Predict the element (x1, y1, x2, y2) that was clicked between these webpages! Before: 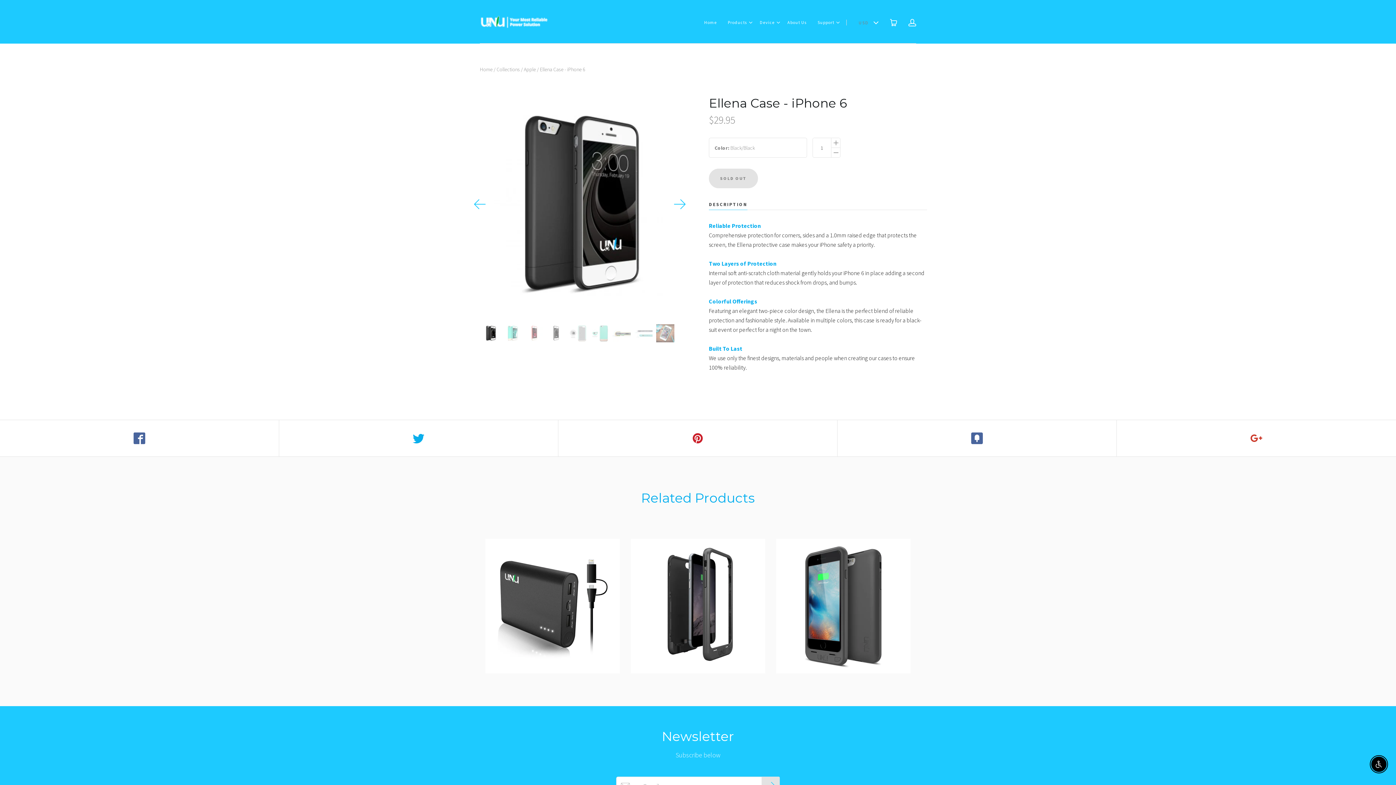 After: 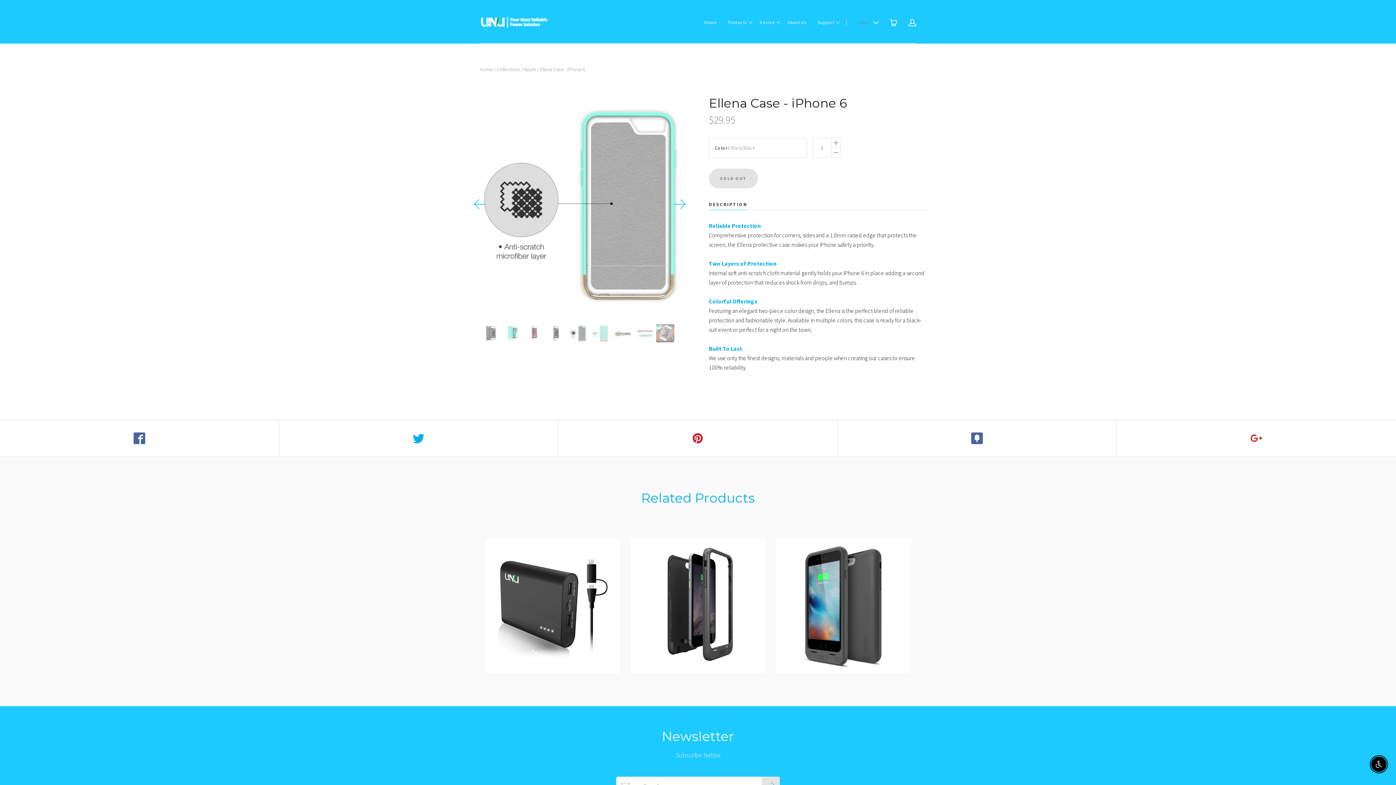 Action: bbox: (569, 324, 587, 342)